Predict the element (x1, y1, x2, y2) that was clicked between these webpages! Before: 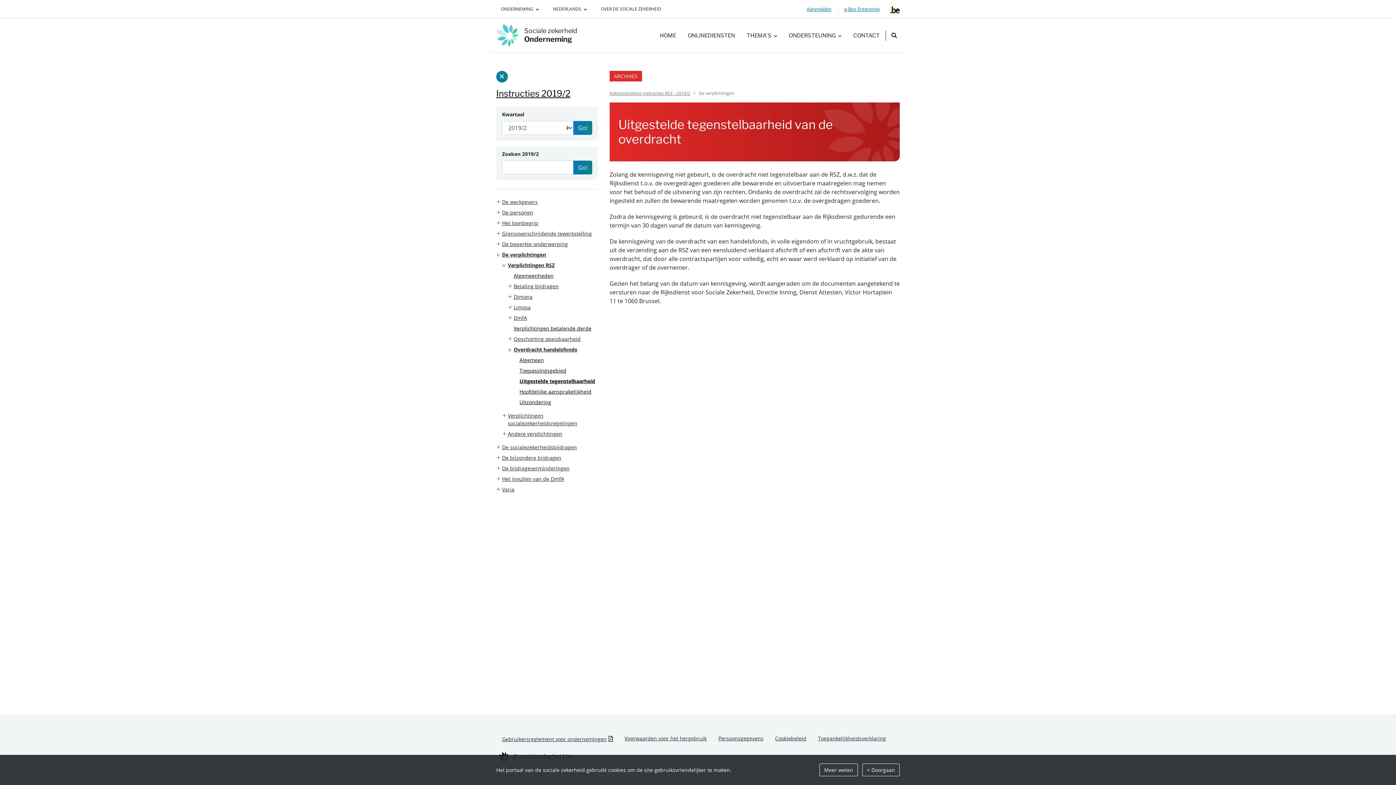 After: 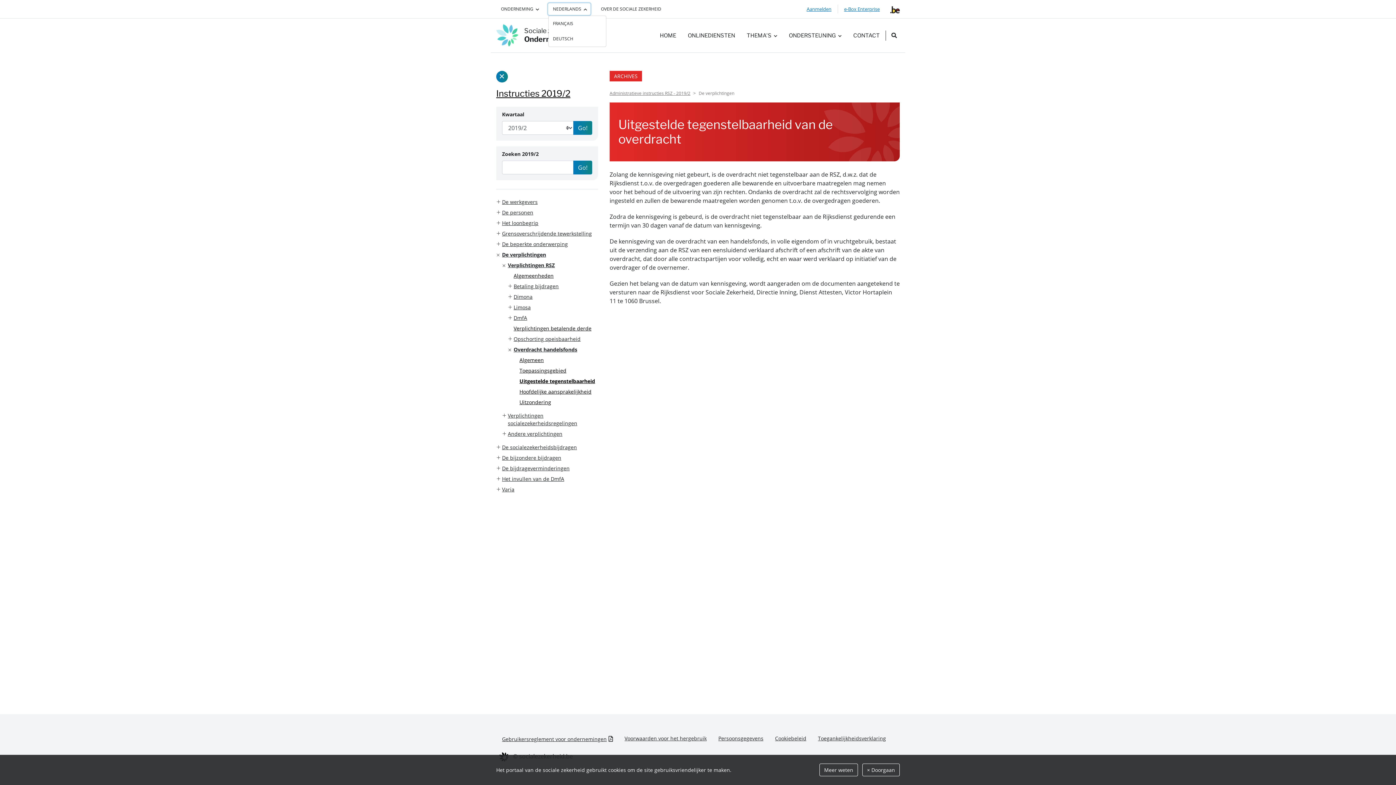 Action: bbox: (548, 3, 590, 14) label: NEDERLANDS